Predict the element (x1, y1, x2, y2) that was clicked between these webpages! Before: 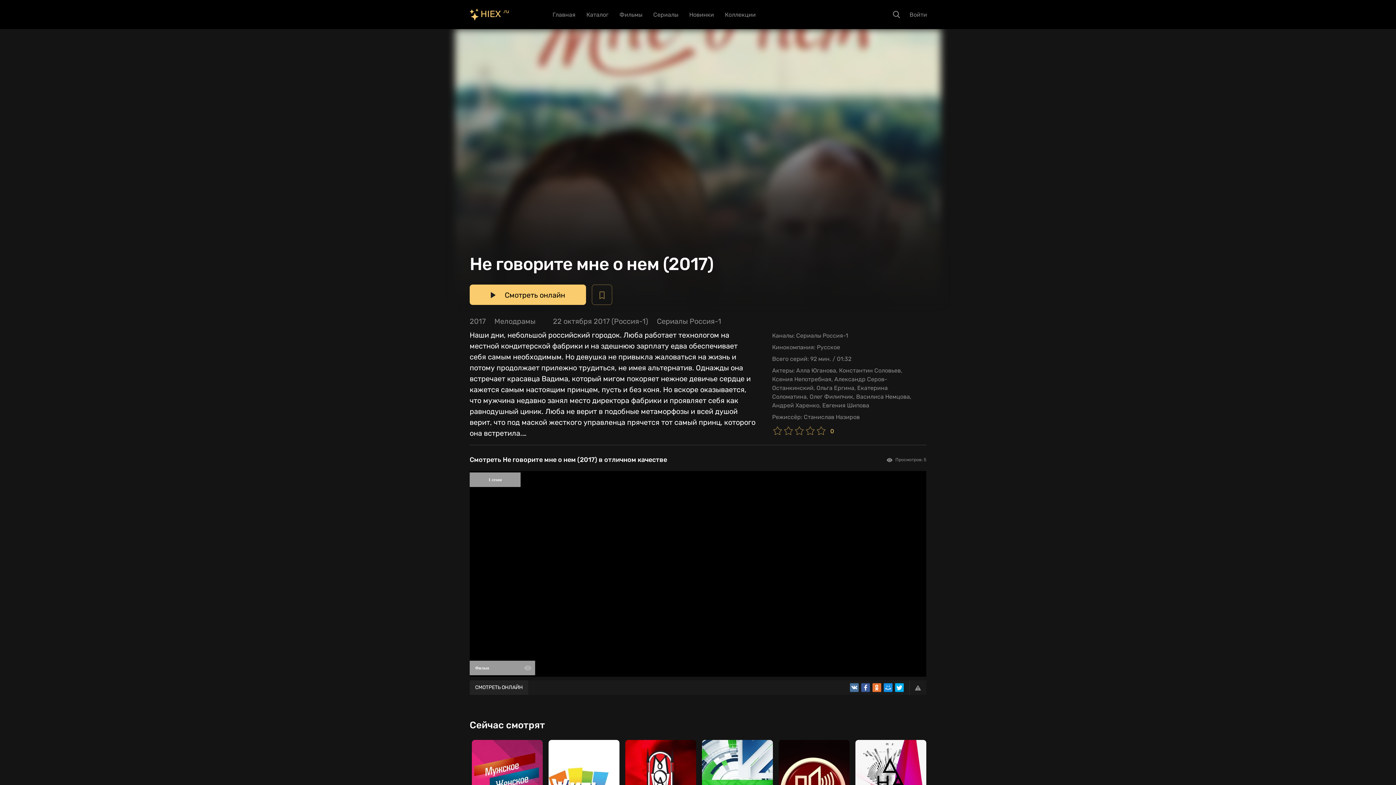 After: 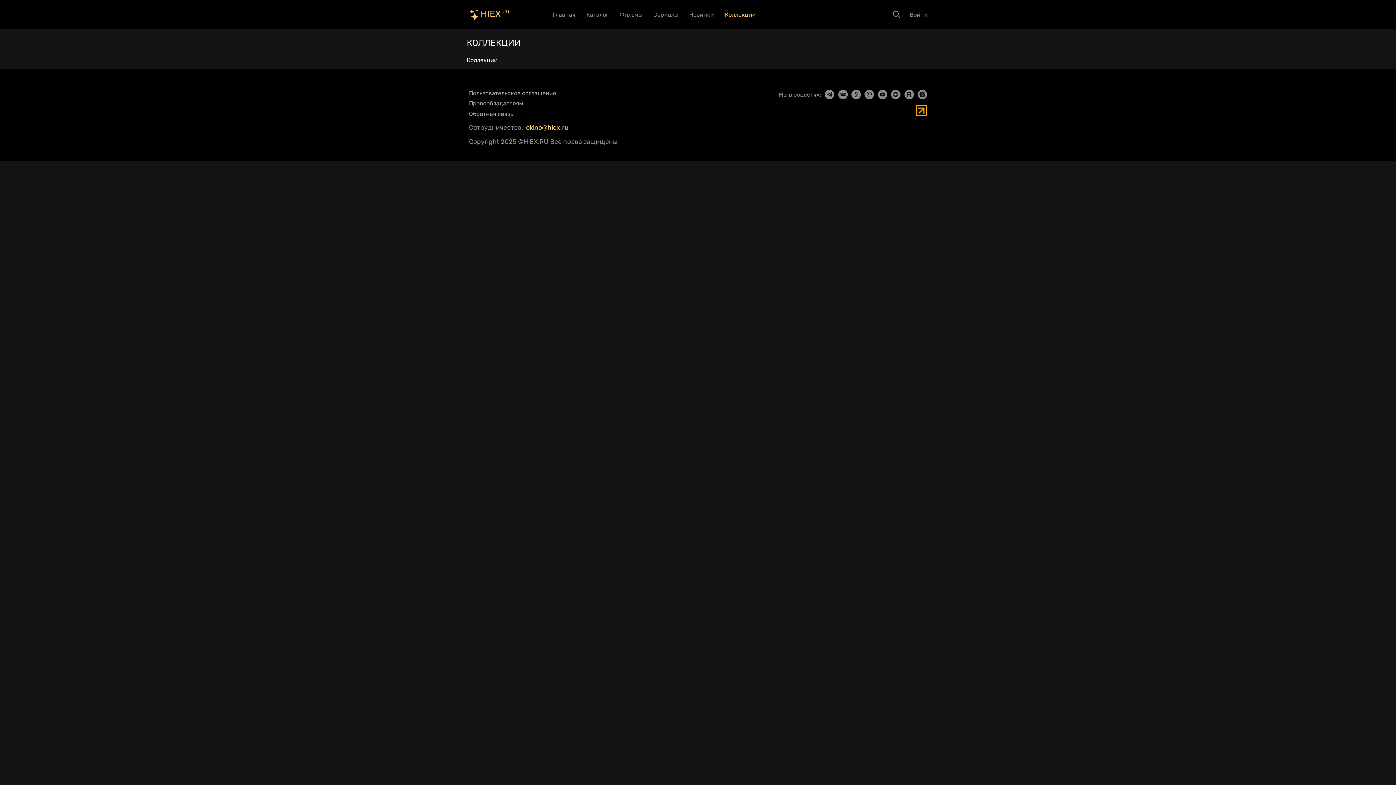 Action: bbox: (725, 11, 756, 18) label: Коллекции